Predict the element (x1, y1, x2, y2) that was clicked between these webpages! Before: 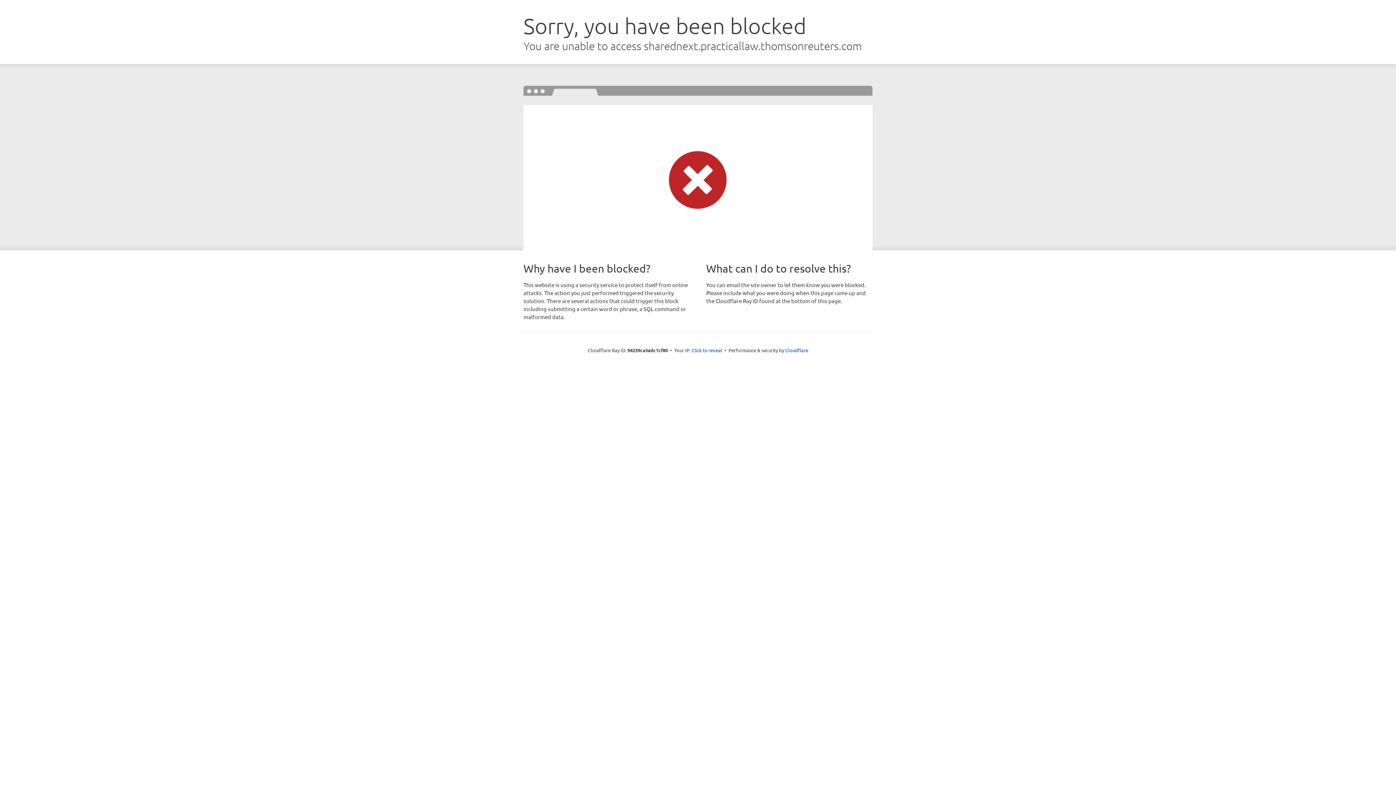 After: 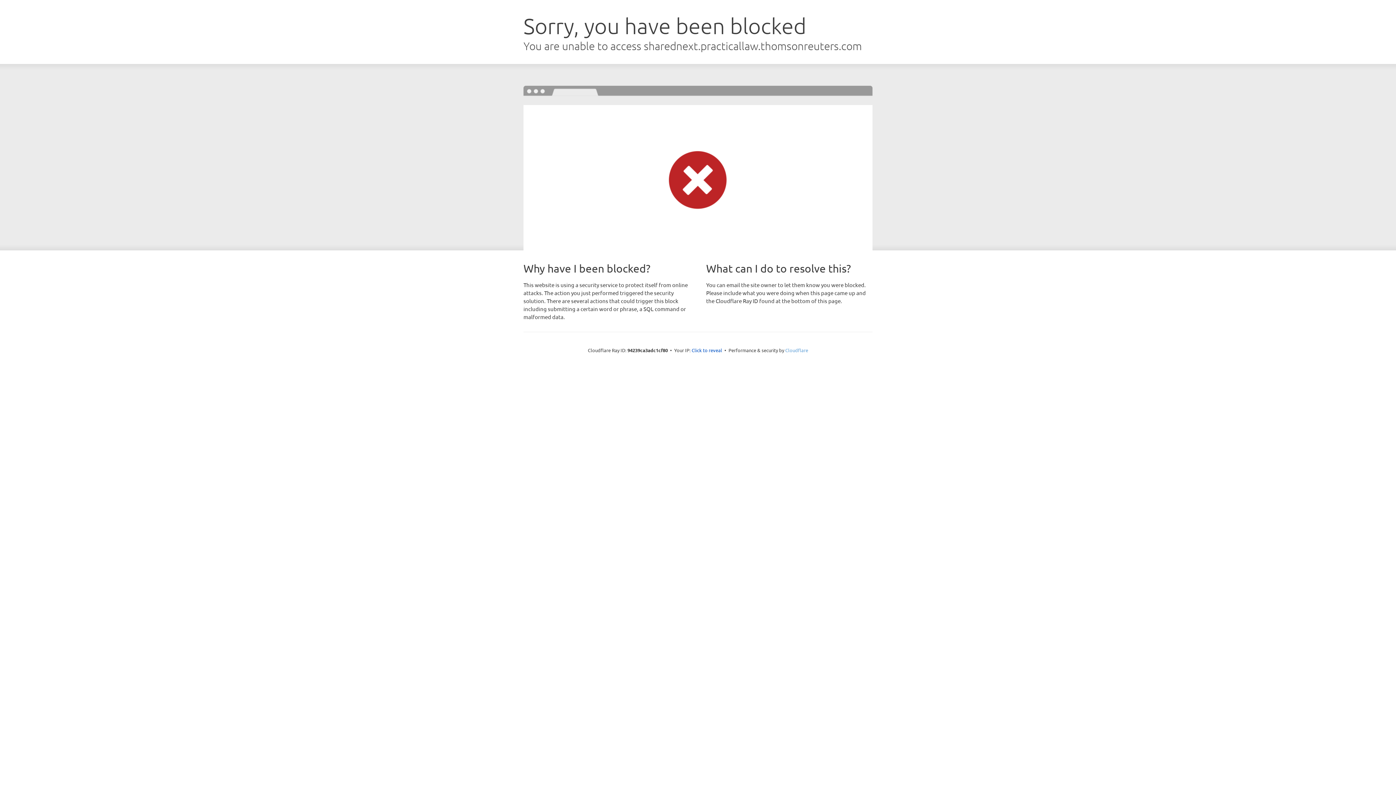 Action: label: Cloudflare bbox: (785, 347, 808, 353)